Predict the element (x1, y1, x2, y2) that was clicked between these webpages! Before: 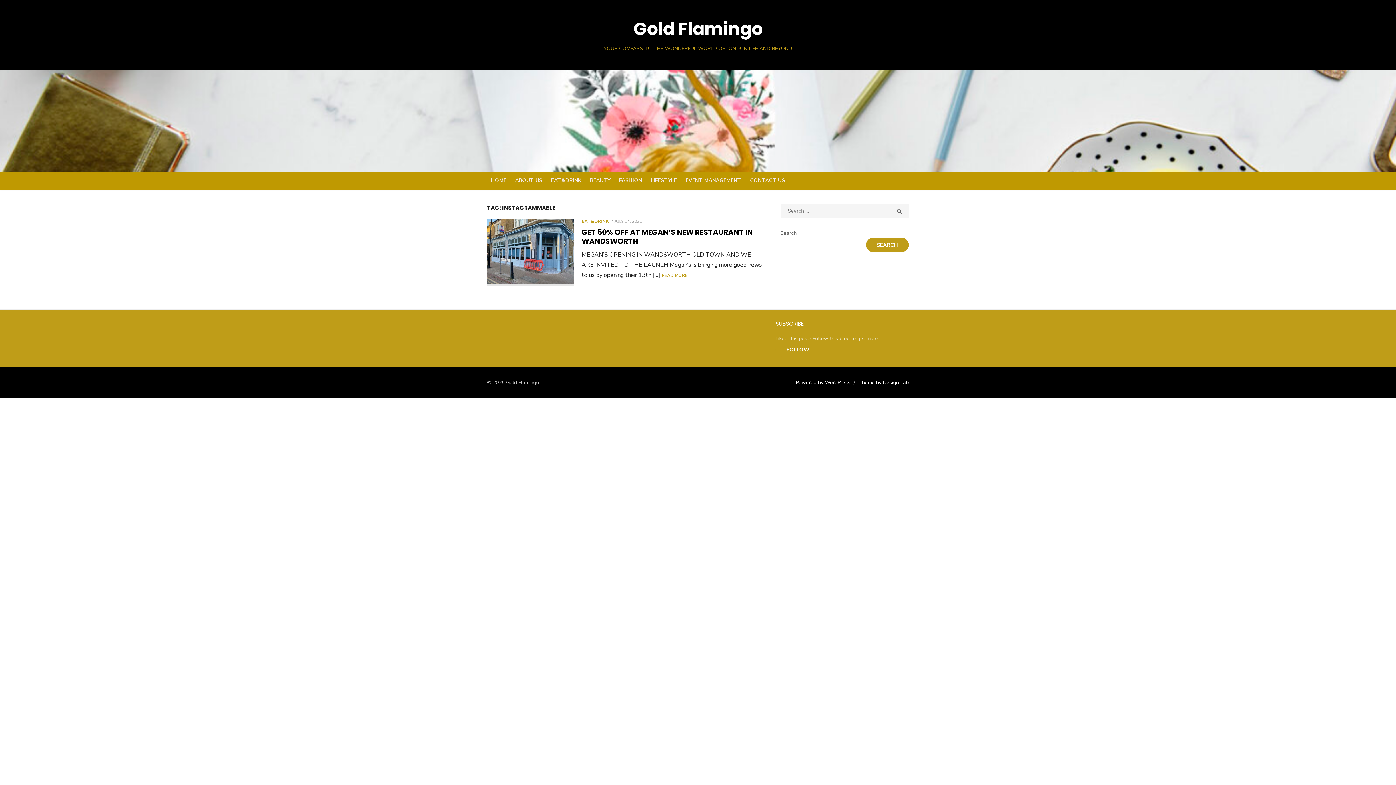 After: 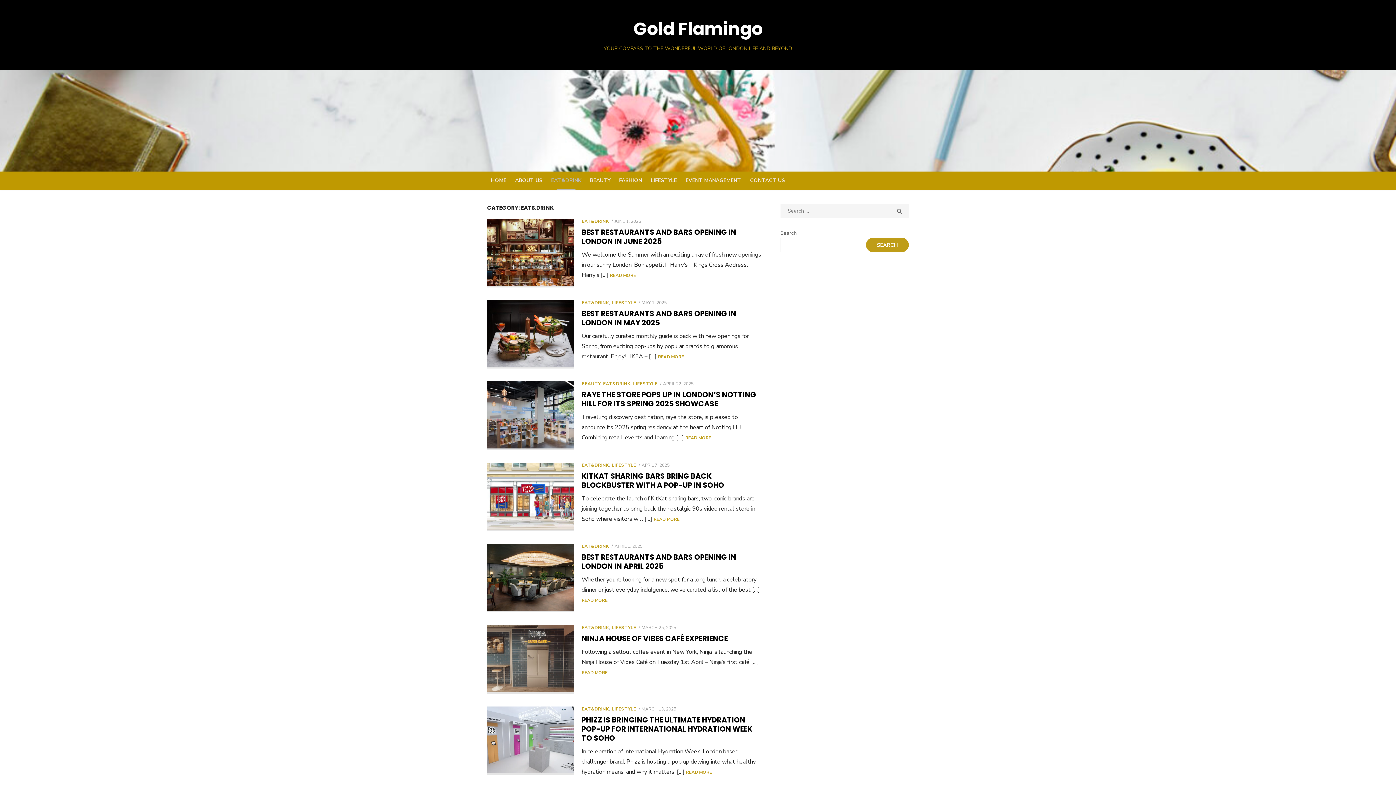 Action: bbox: (581, 218, 609, 224) label: EAT&DRINK